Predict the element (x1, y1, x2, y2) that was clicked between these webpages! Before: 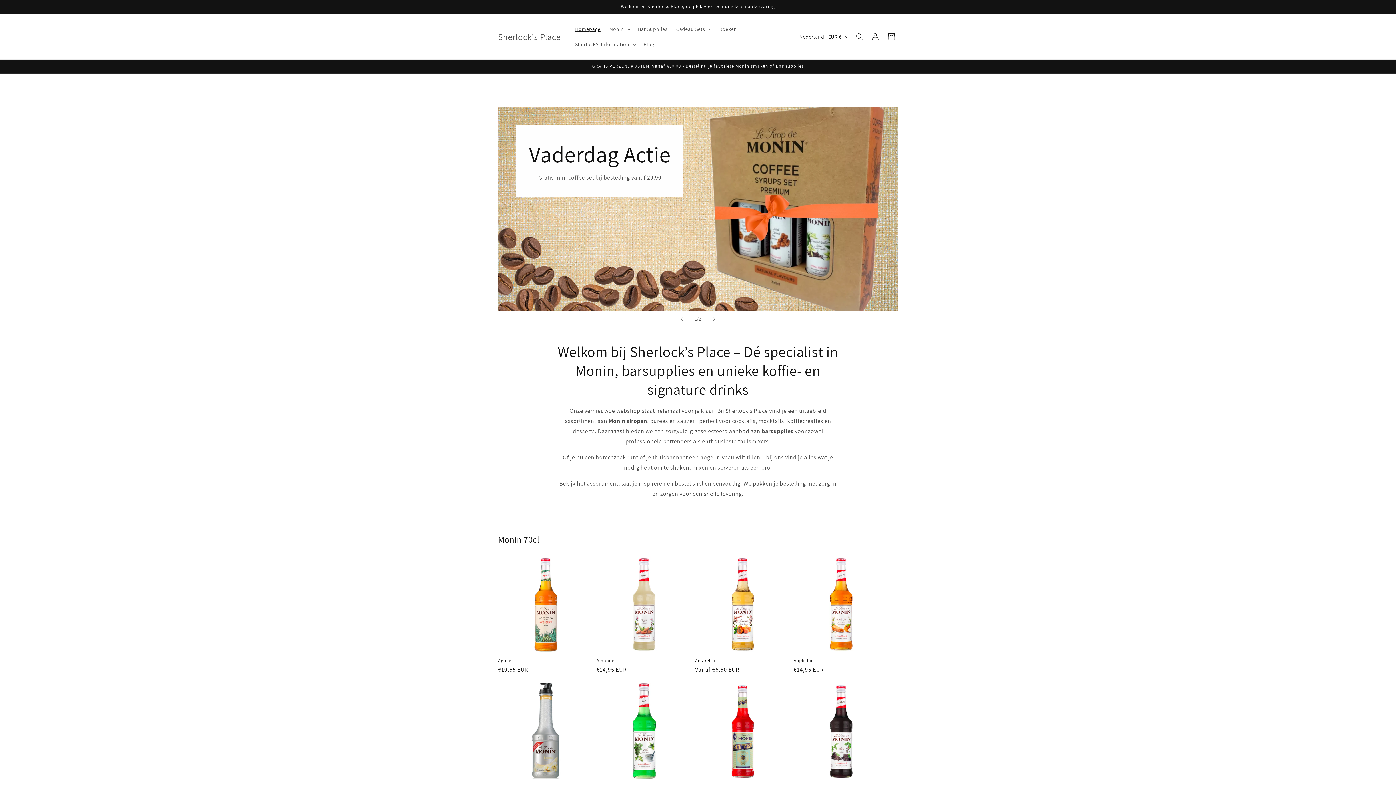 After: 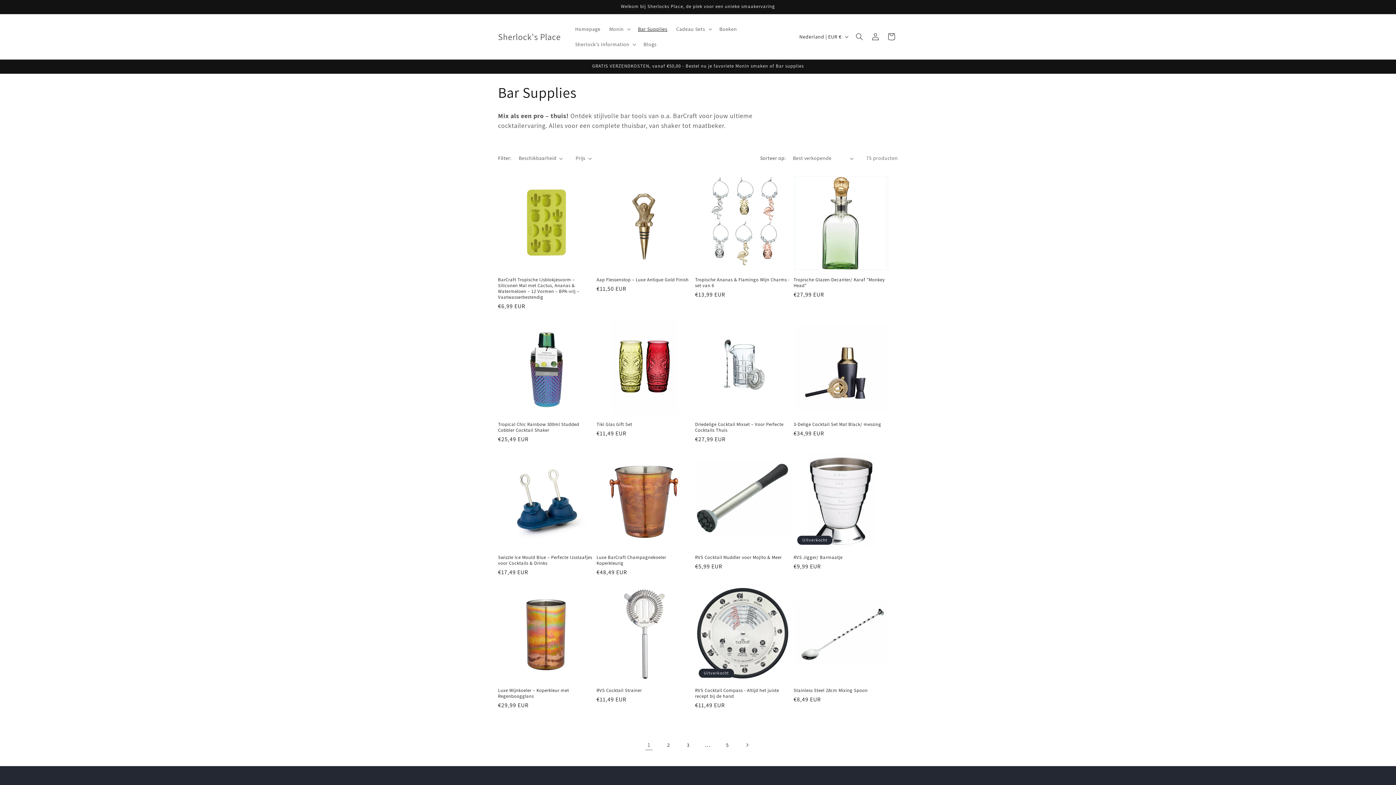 Action: label: Bar Supplies bbox: (633, 21, 672, 36)